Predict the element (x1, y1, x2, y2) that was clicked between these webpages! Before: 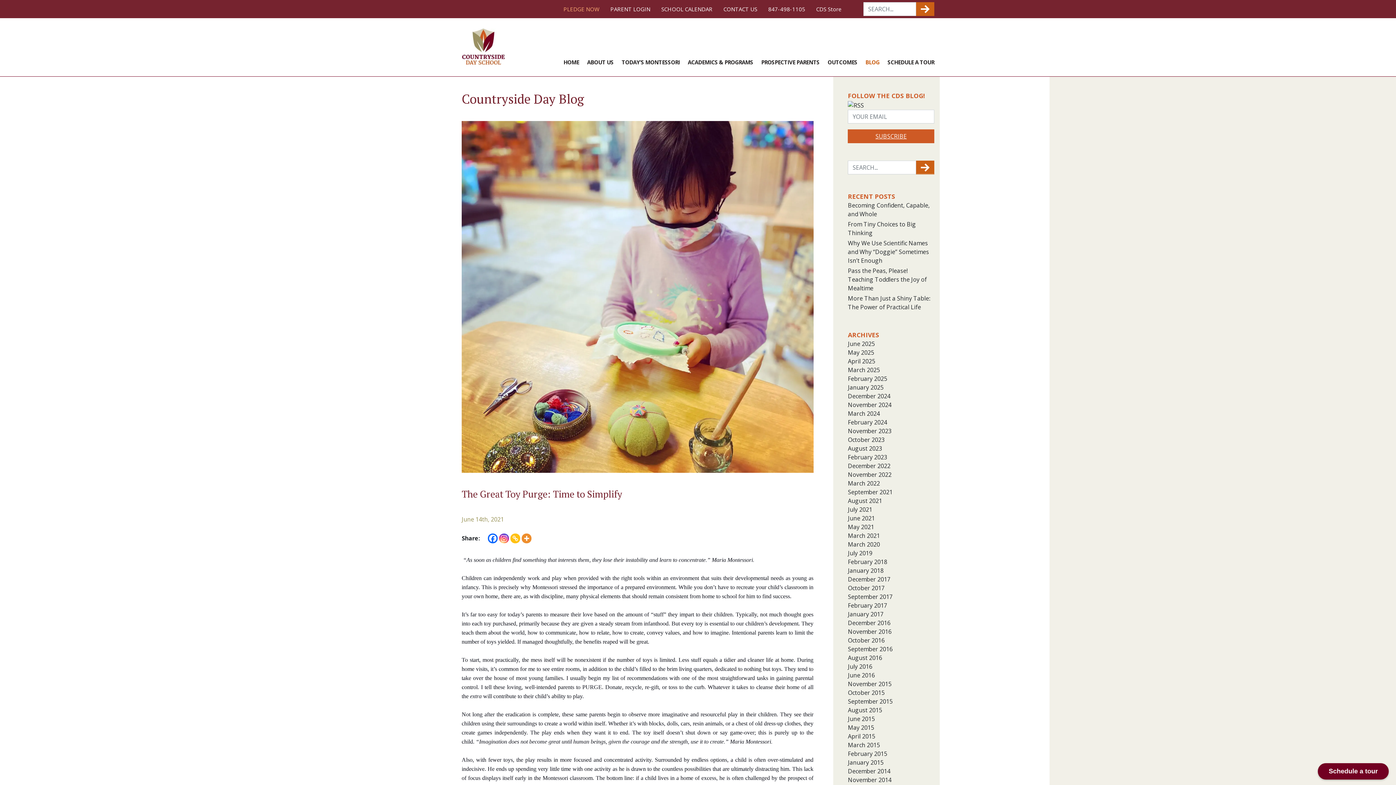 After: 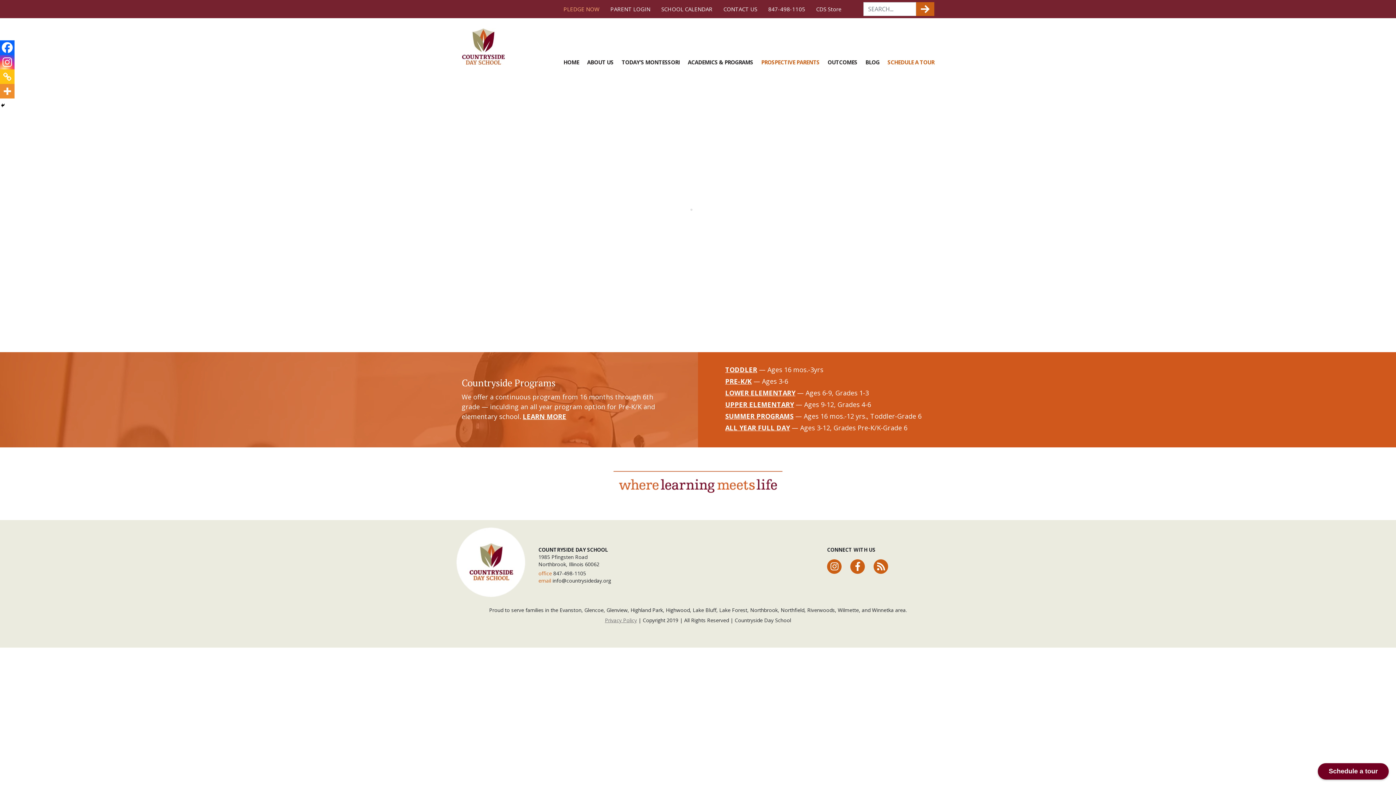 Action: bbox: (887, 58, 934, 65) label: SCHEDULE A TOUR